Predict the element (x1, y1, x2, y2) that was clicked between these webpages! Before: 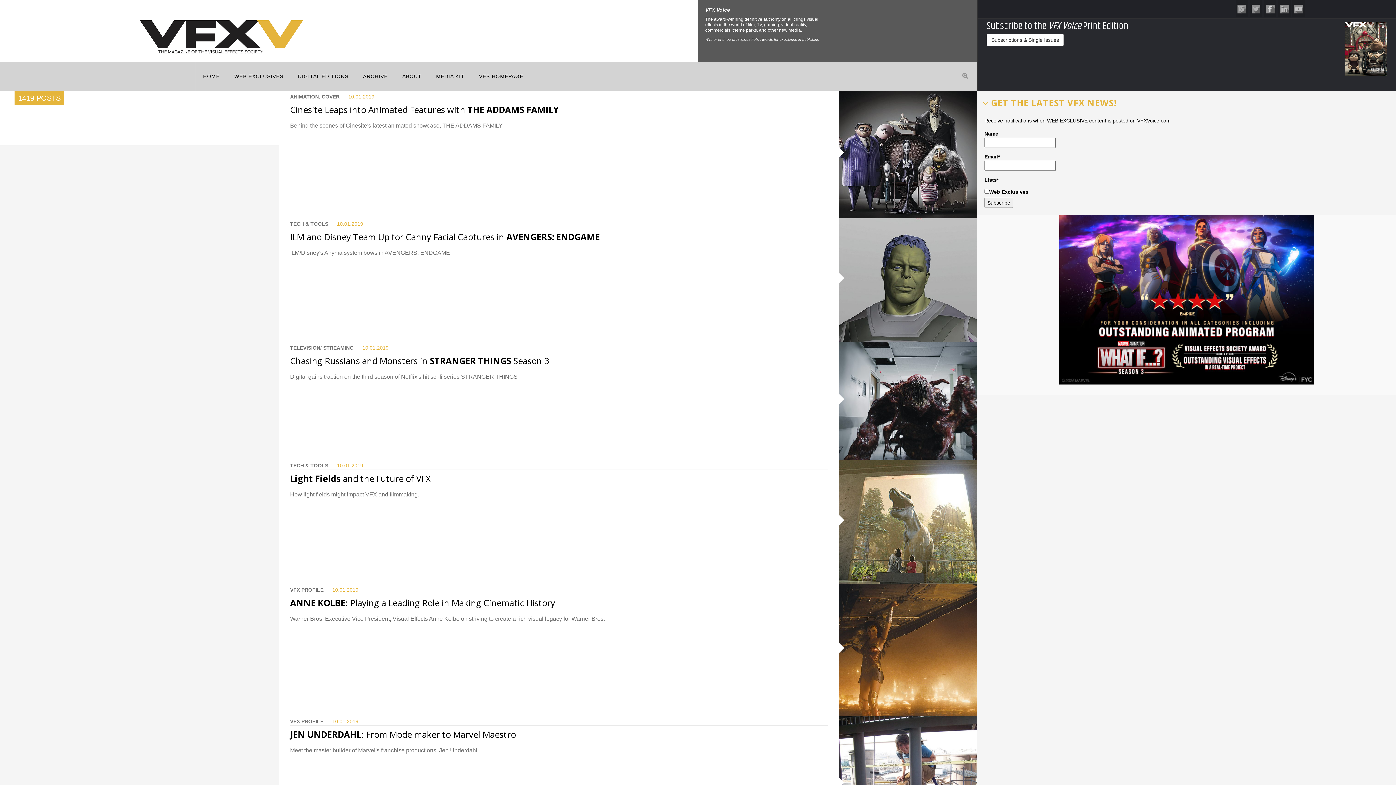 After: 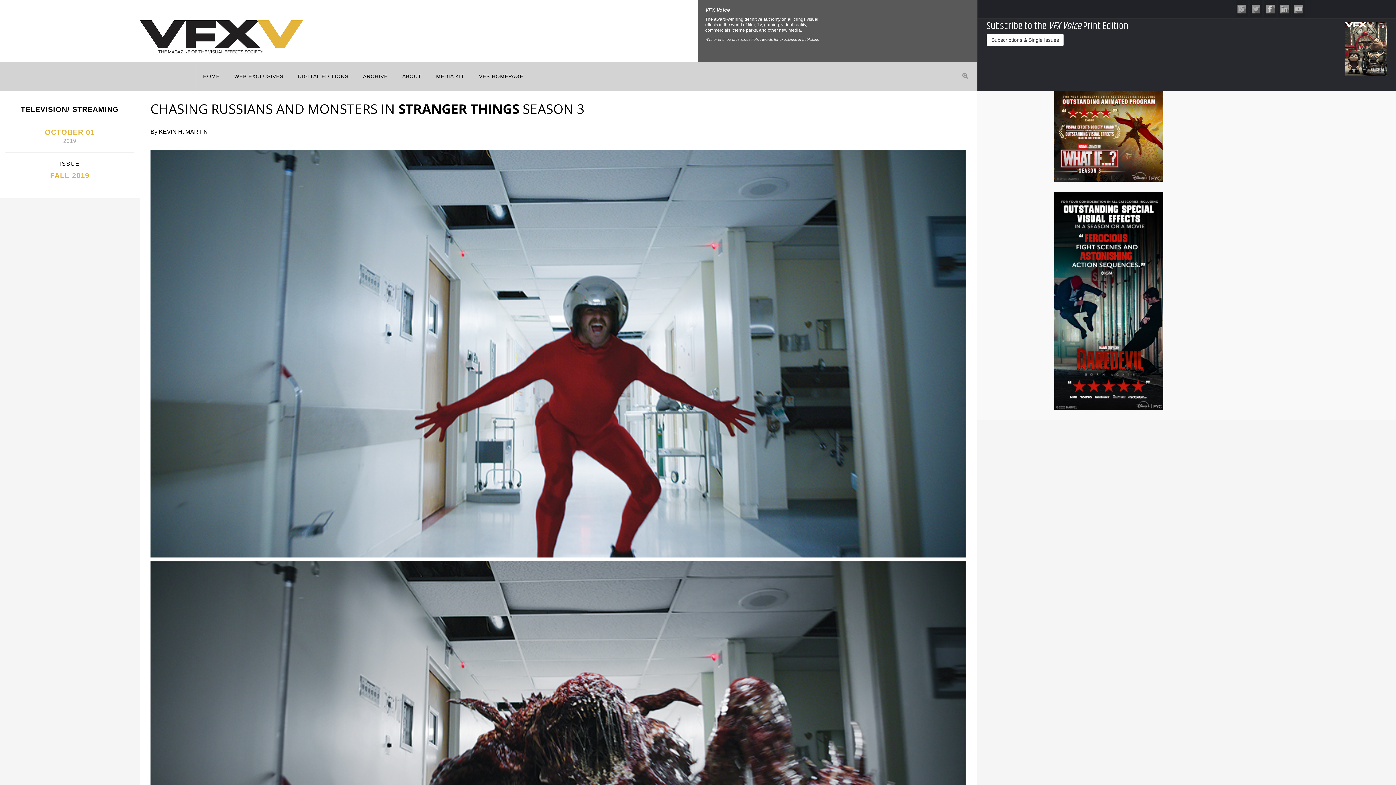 Action: bbox: (839, 342, 977, 460)